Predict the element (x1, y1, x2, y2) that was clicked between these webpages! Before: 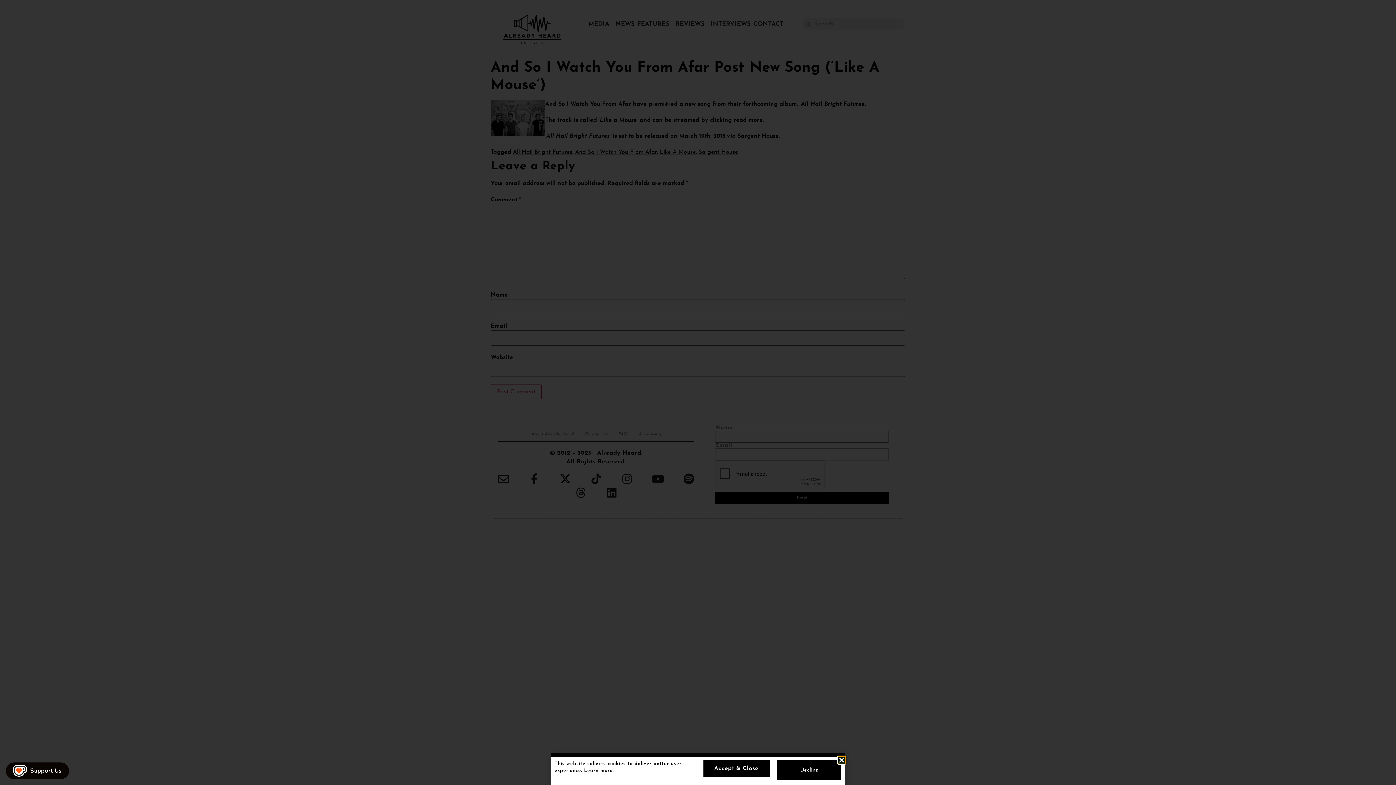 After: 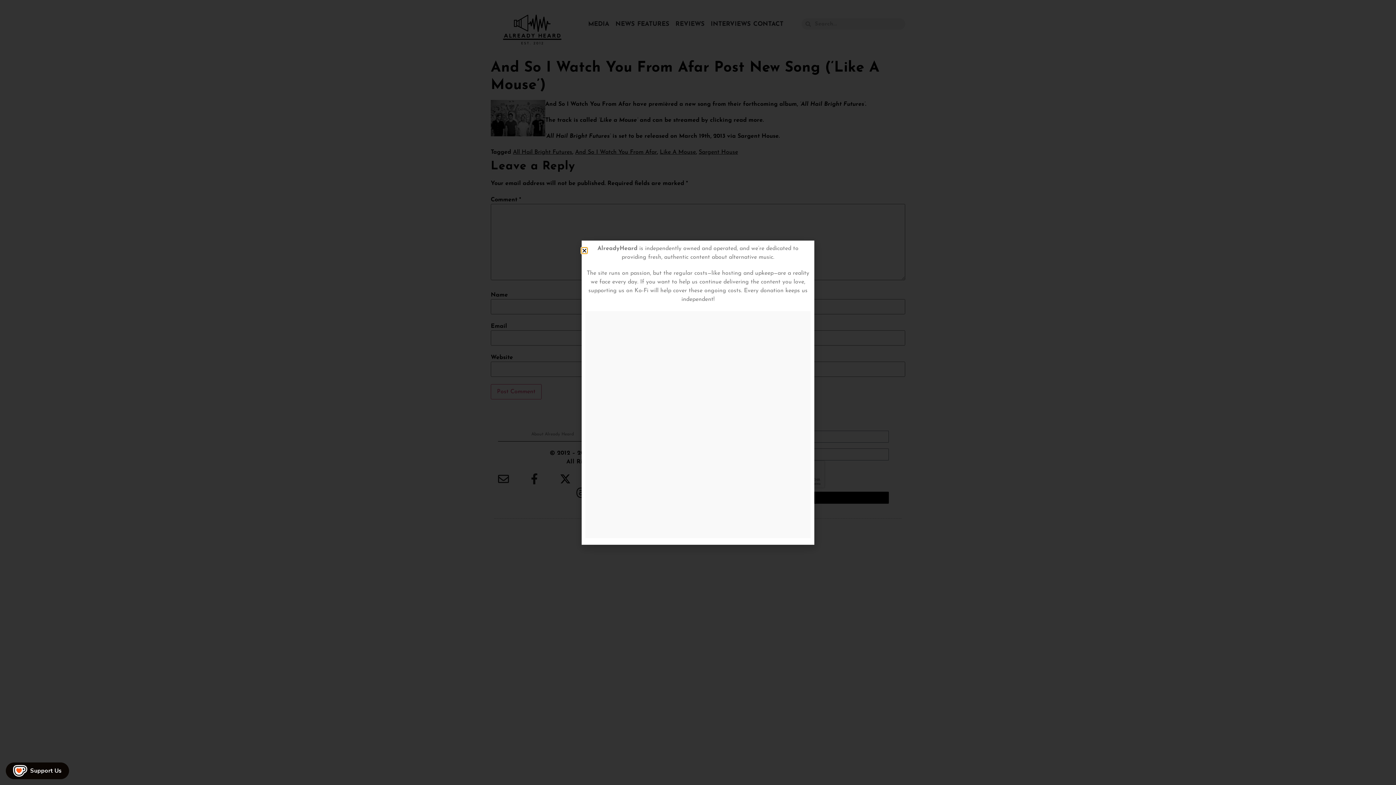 Action: label: Close bbox: (838, 757, 845, 764)